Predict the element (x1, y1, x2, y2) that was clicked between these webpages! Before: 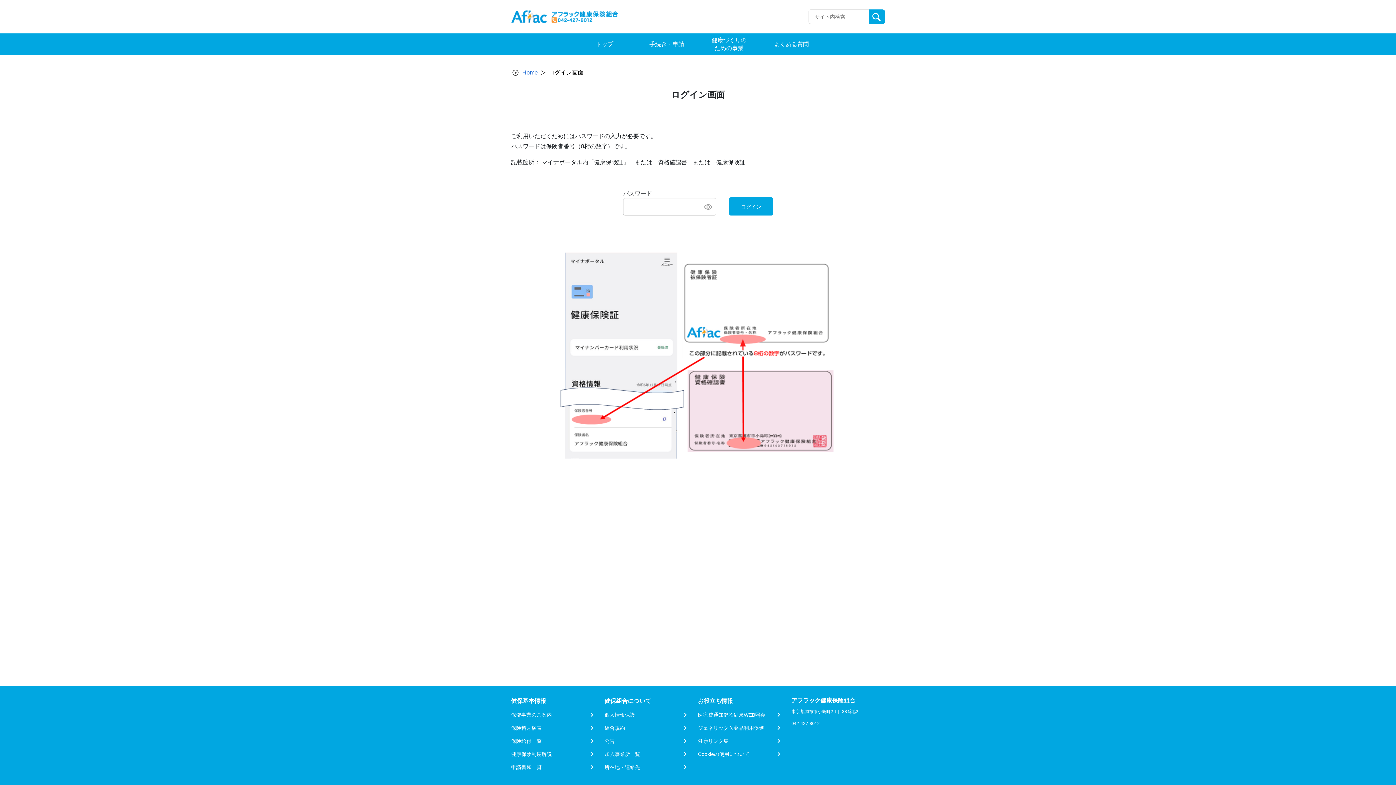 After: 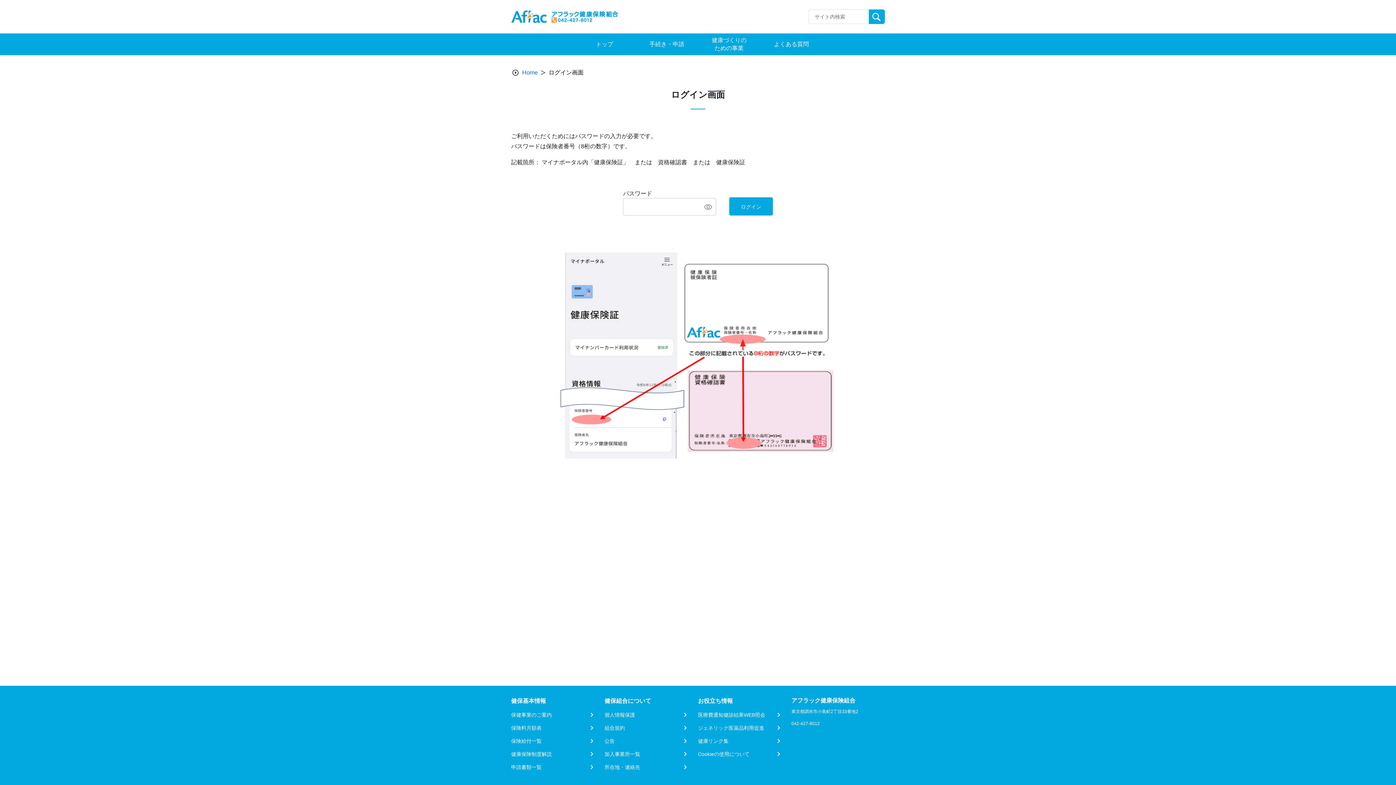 Action: bbox: (604, 764, 688, 771) label: 所在地・連絡先